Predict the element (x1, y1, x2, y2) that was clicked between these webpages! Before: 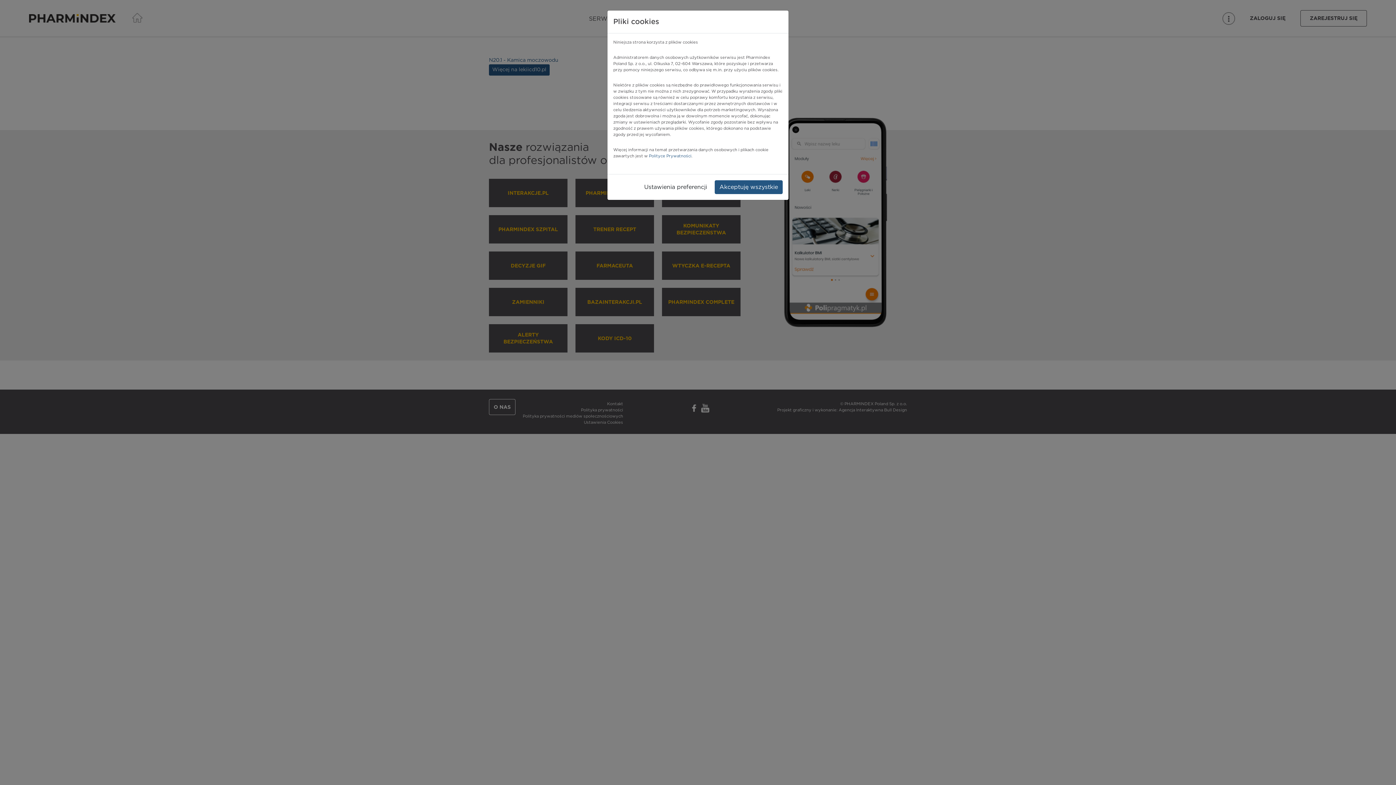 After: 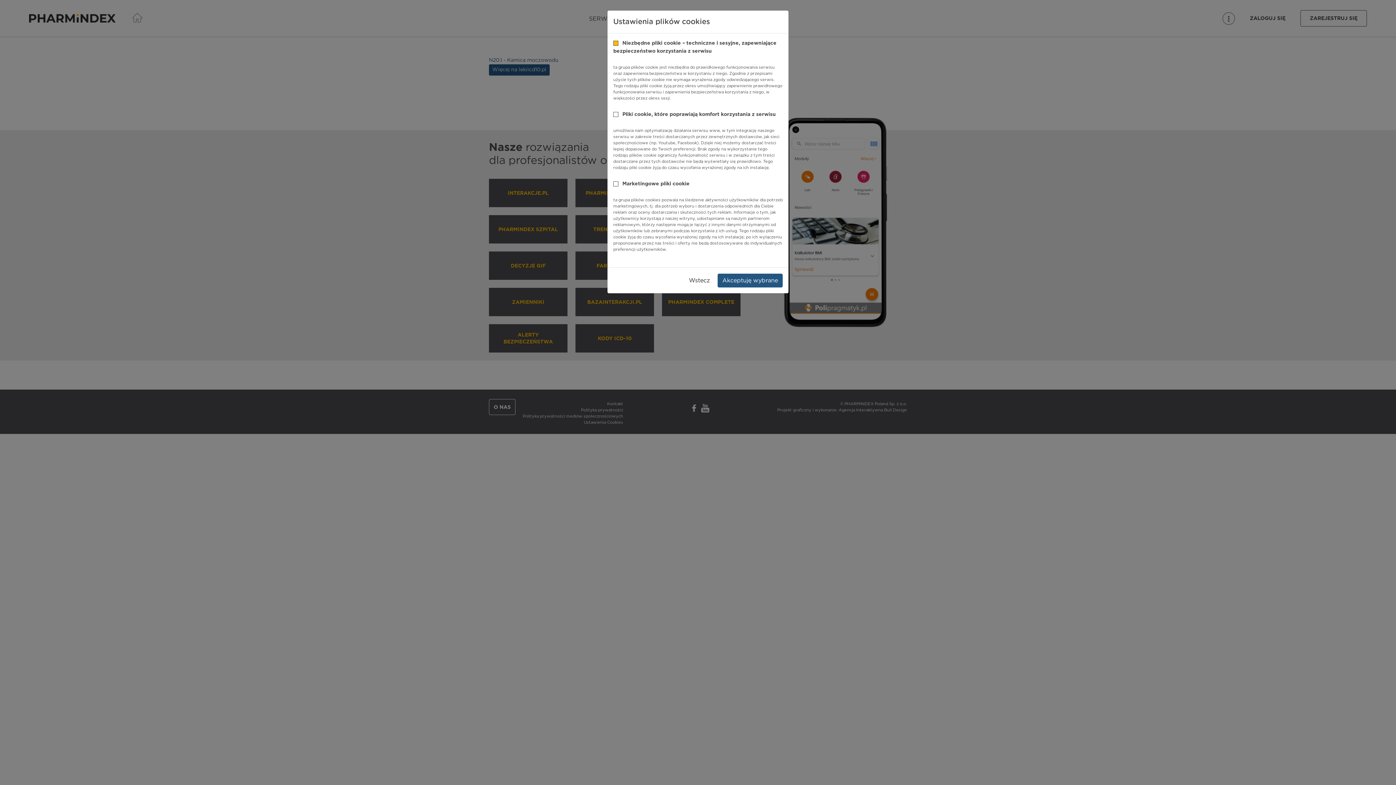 Action: label: Ustawienia preferencji bbox: (639, 180, 712, 194)